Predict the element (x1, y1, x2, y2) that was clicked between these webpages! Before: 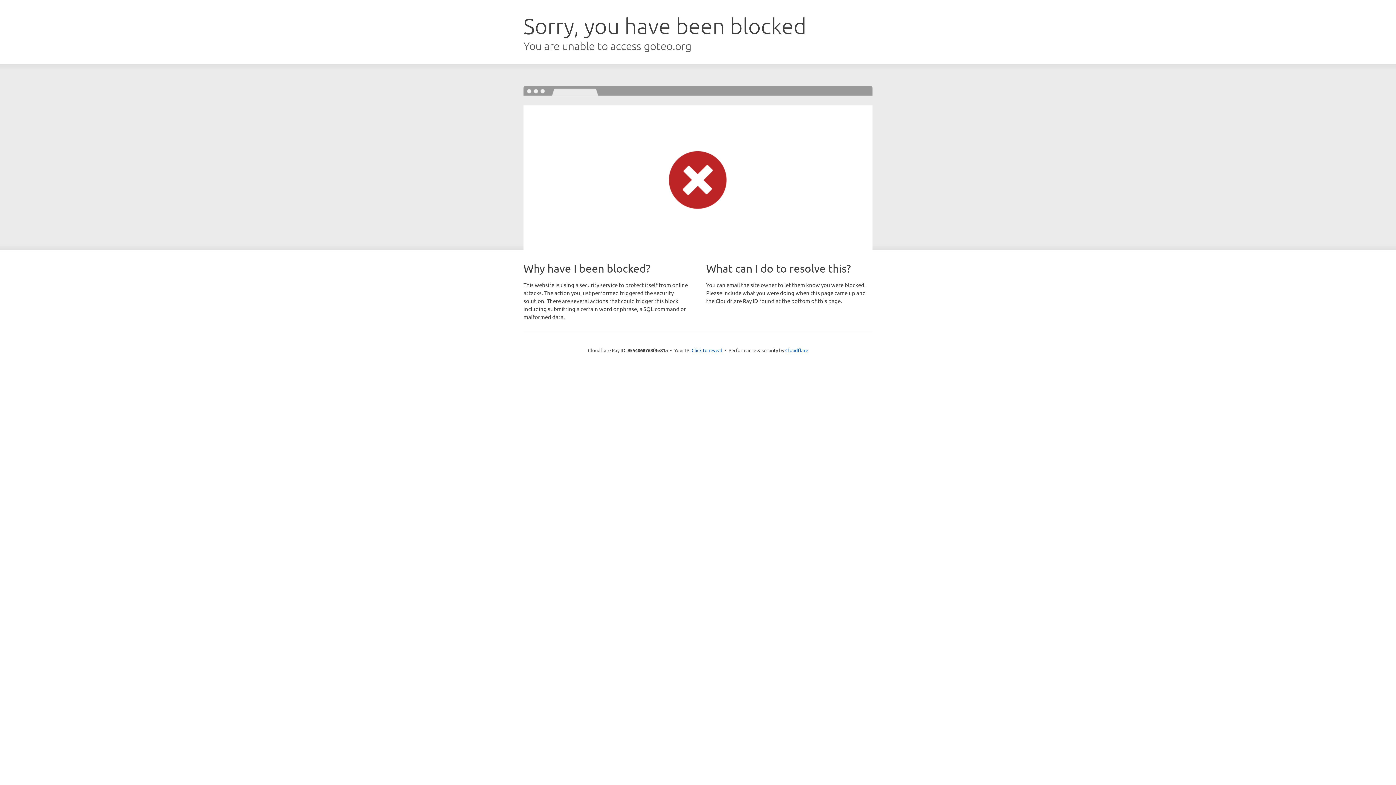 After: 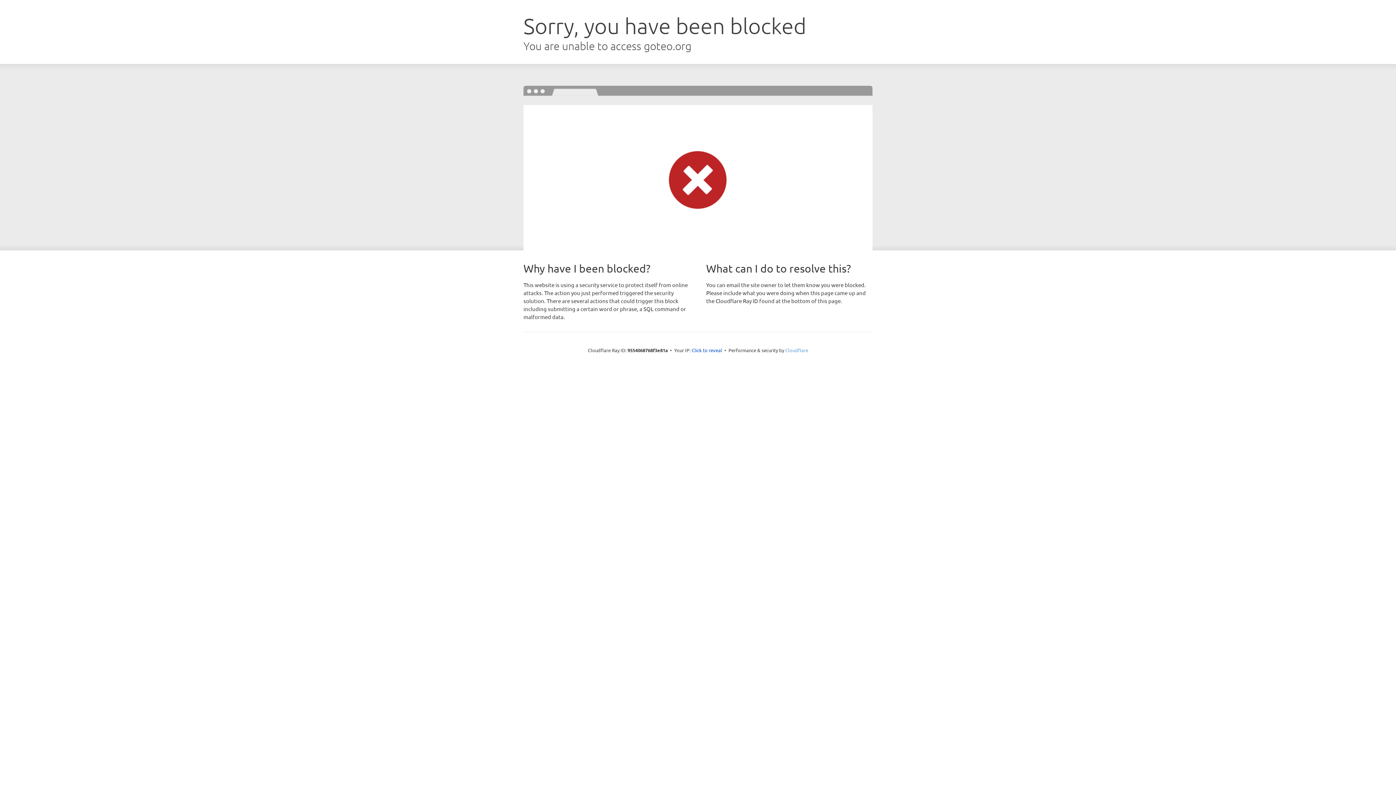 Action: label: Cloudflare bbox: (785, 347, 808, 353)